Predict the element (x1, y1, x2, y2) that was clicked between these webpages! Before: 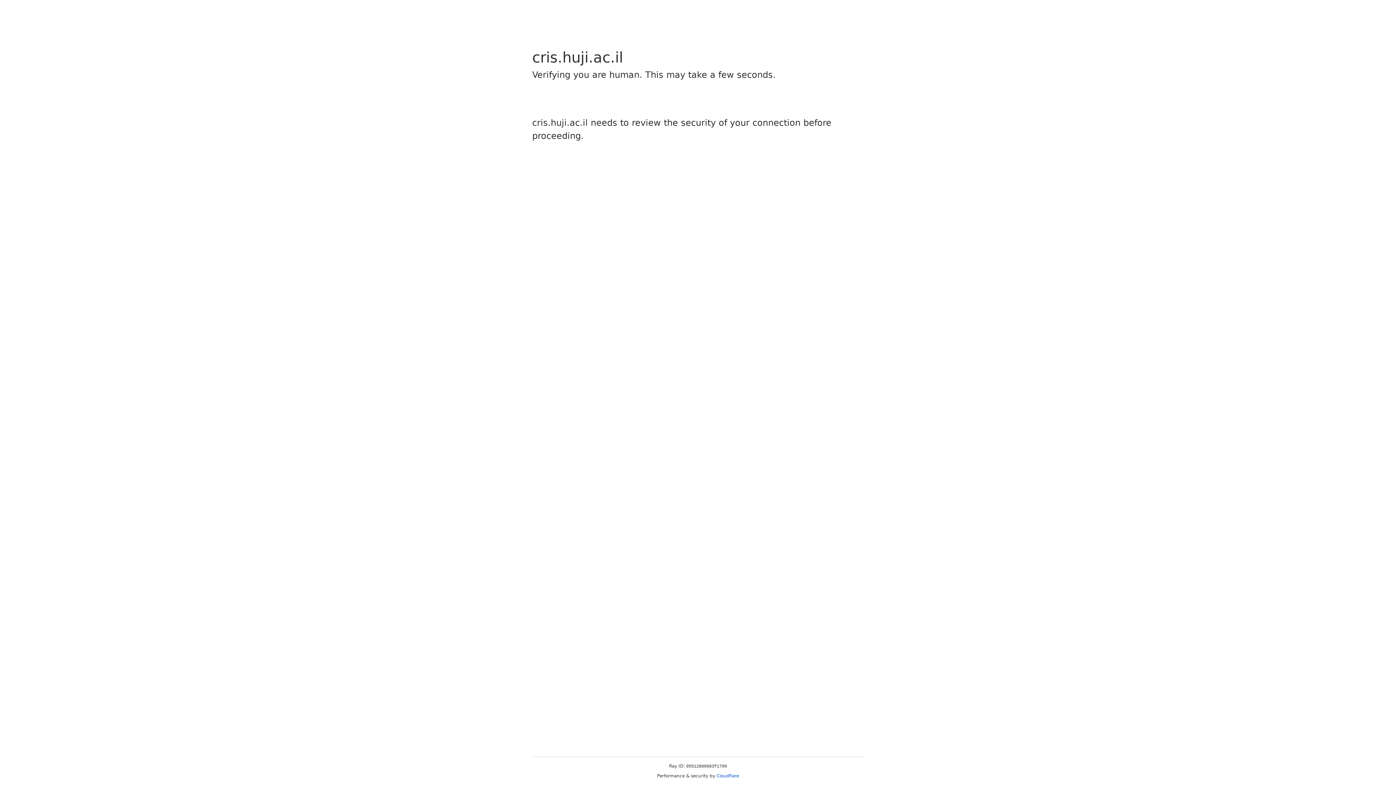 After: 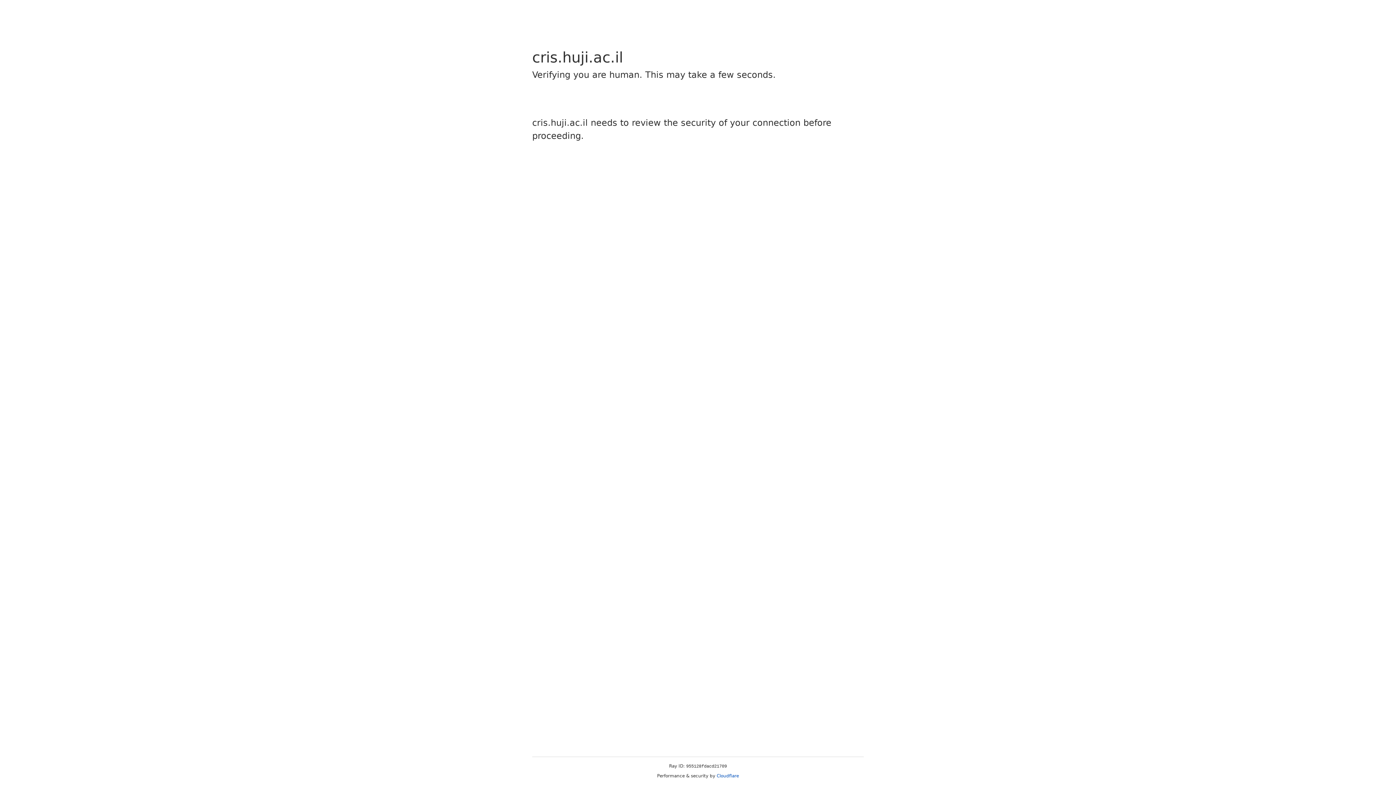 Action: bbox: (716, 773, 739, 778) label: Cloudflare